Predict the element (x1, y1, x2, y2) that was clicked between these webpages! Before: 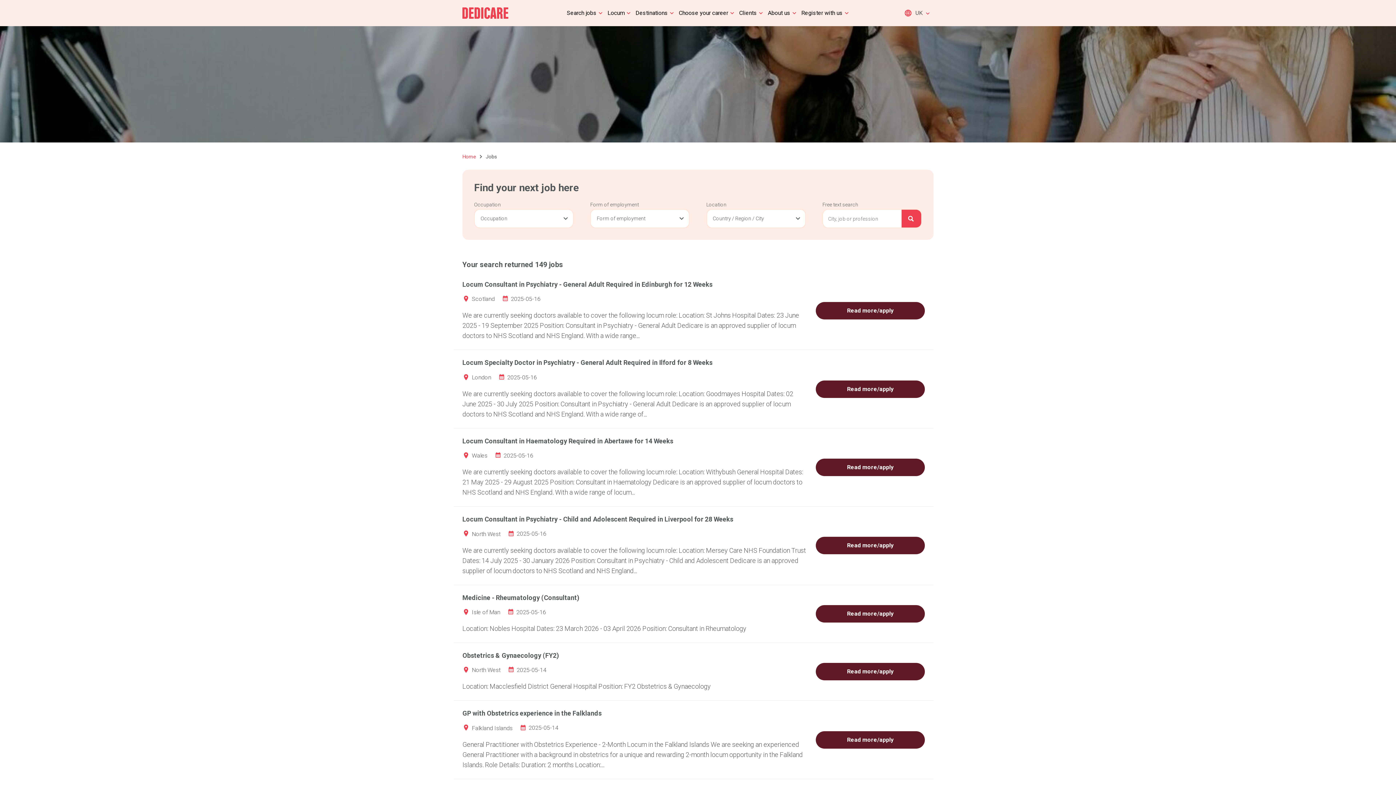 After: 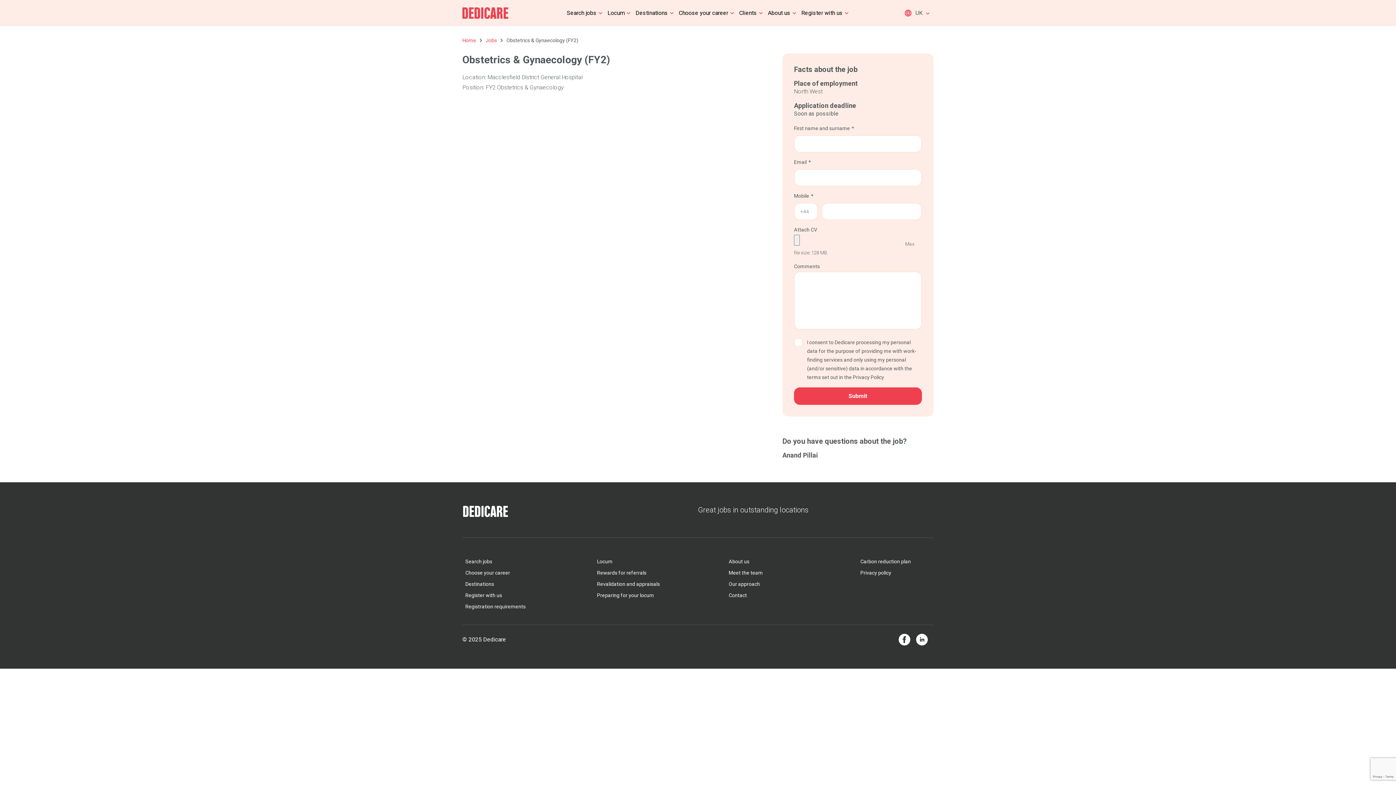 Action: label: Obstetrics & Gynaecology (FY2) bbox: (462, 651, 559, 659)